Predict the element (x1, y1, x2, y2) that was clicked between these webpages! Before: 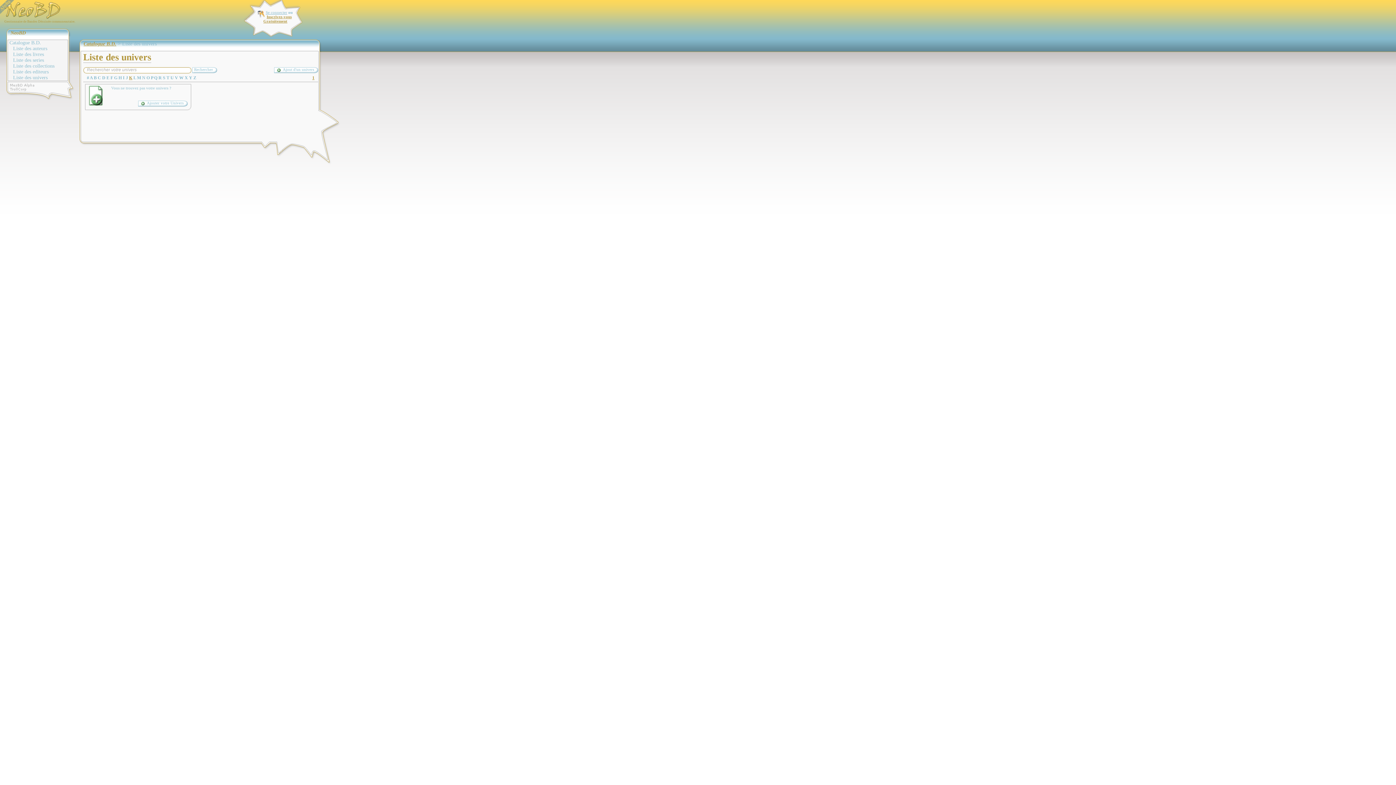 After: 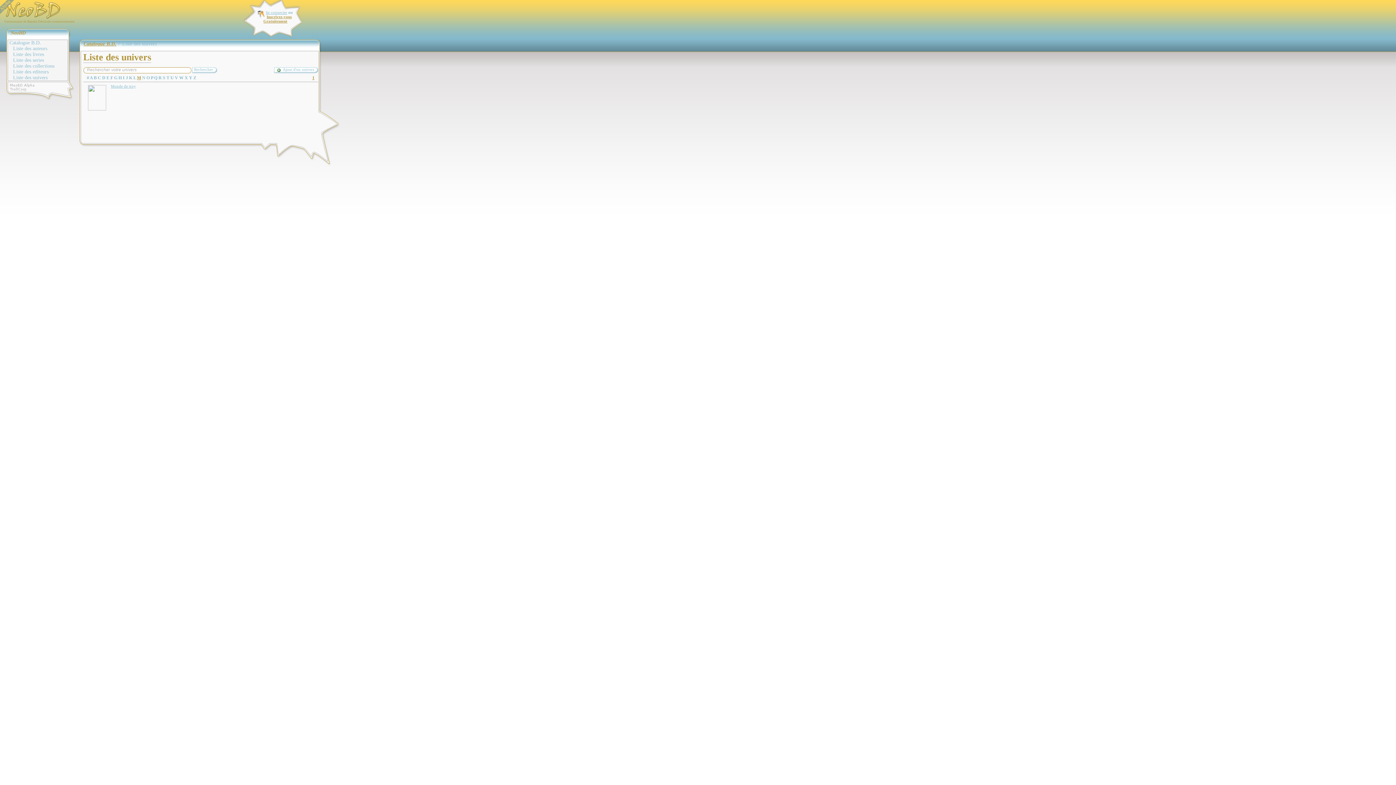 Action: bbox: (137, 75, 141, 80) label: M